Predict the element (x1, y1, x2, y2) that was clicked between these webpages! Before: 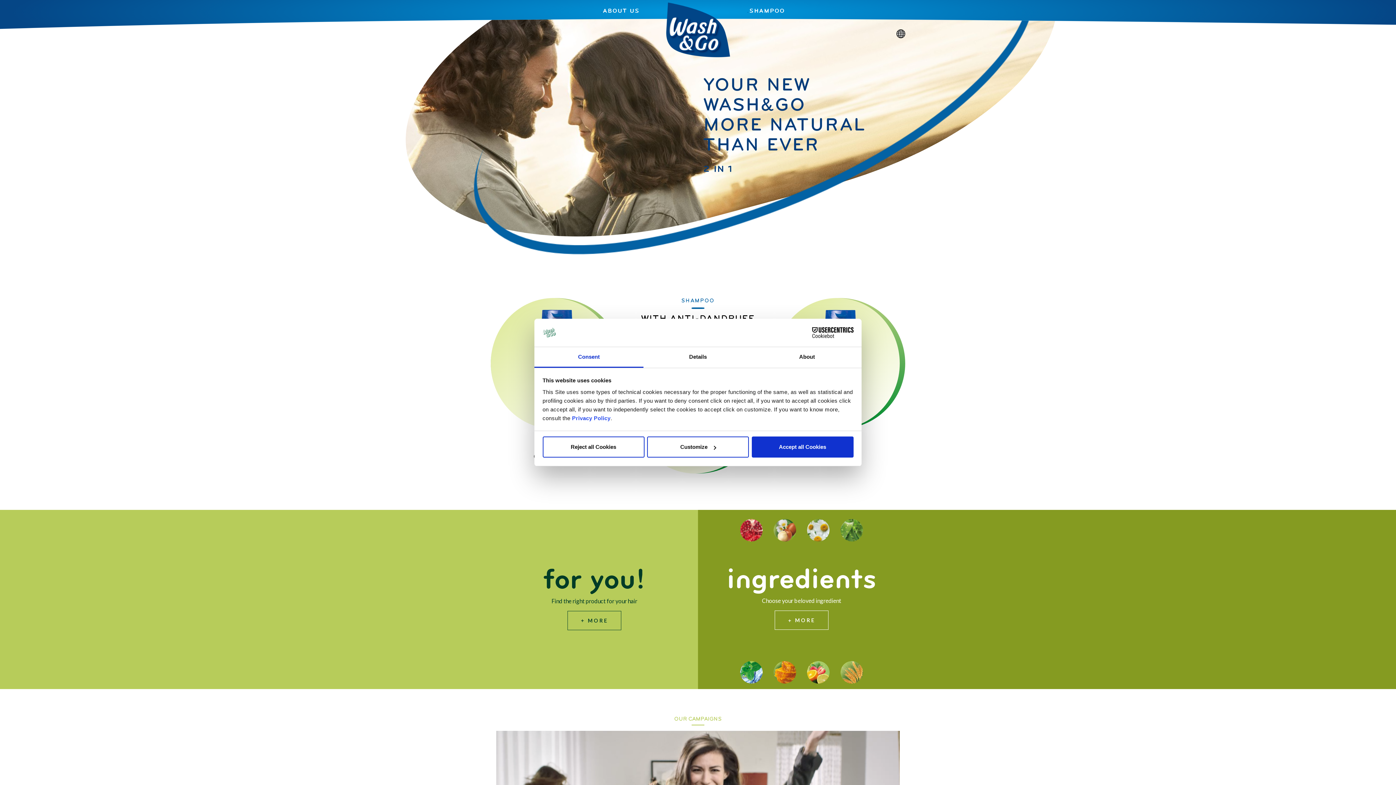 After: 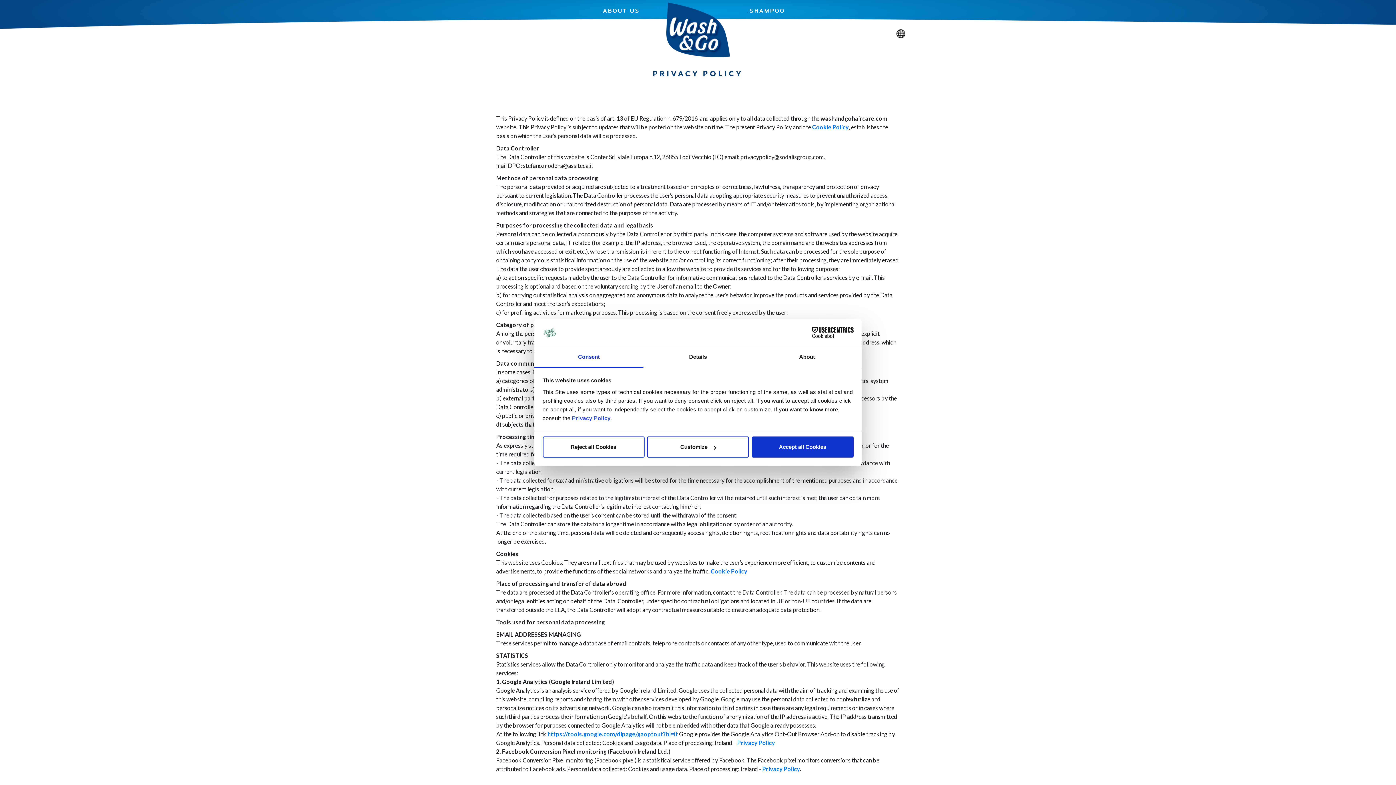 Action: label: Privacy Policy bbox: (572, 415, 610, 421)